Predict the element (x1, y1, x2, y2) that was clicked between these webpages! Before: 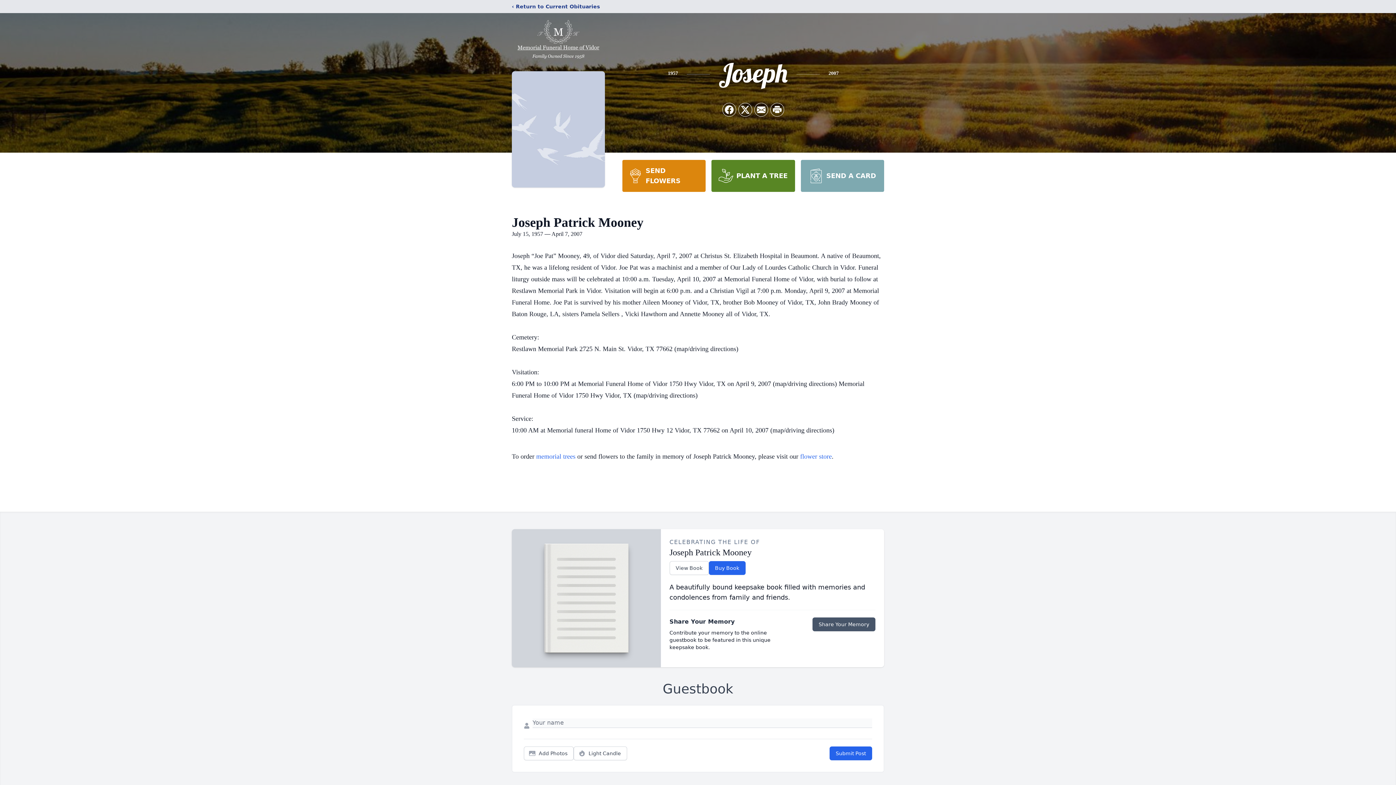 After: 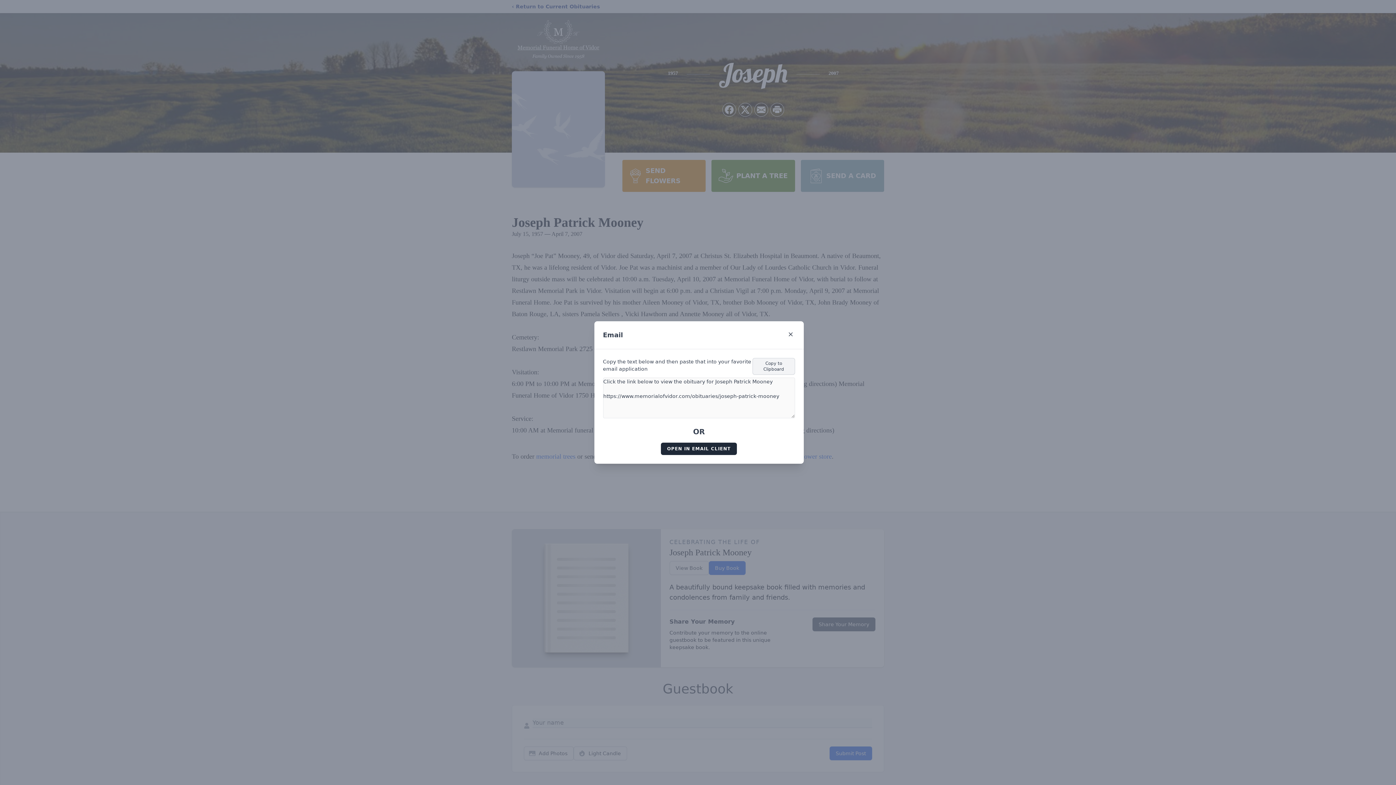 Action: bbox: (754, 103, 768, 116) label: Share via Email